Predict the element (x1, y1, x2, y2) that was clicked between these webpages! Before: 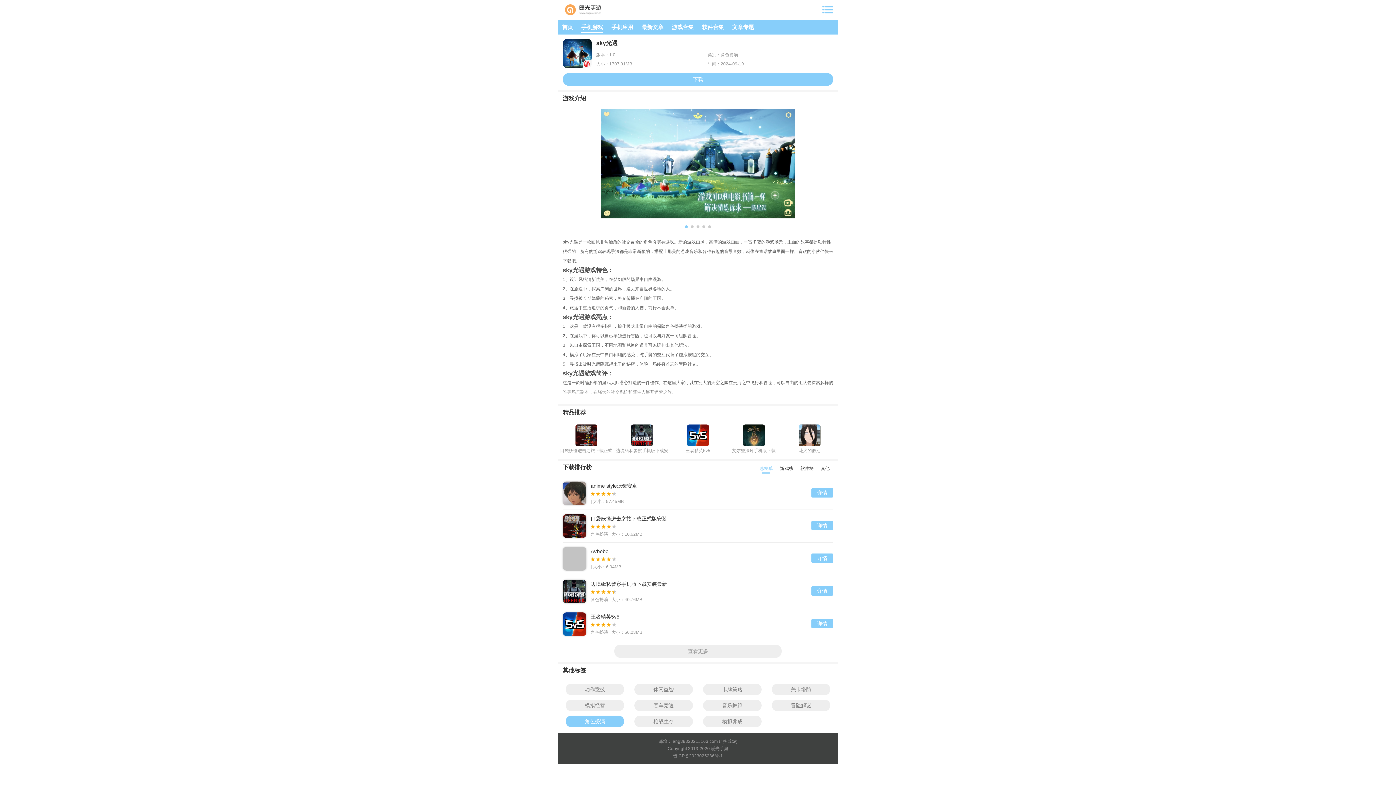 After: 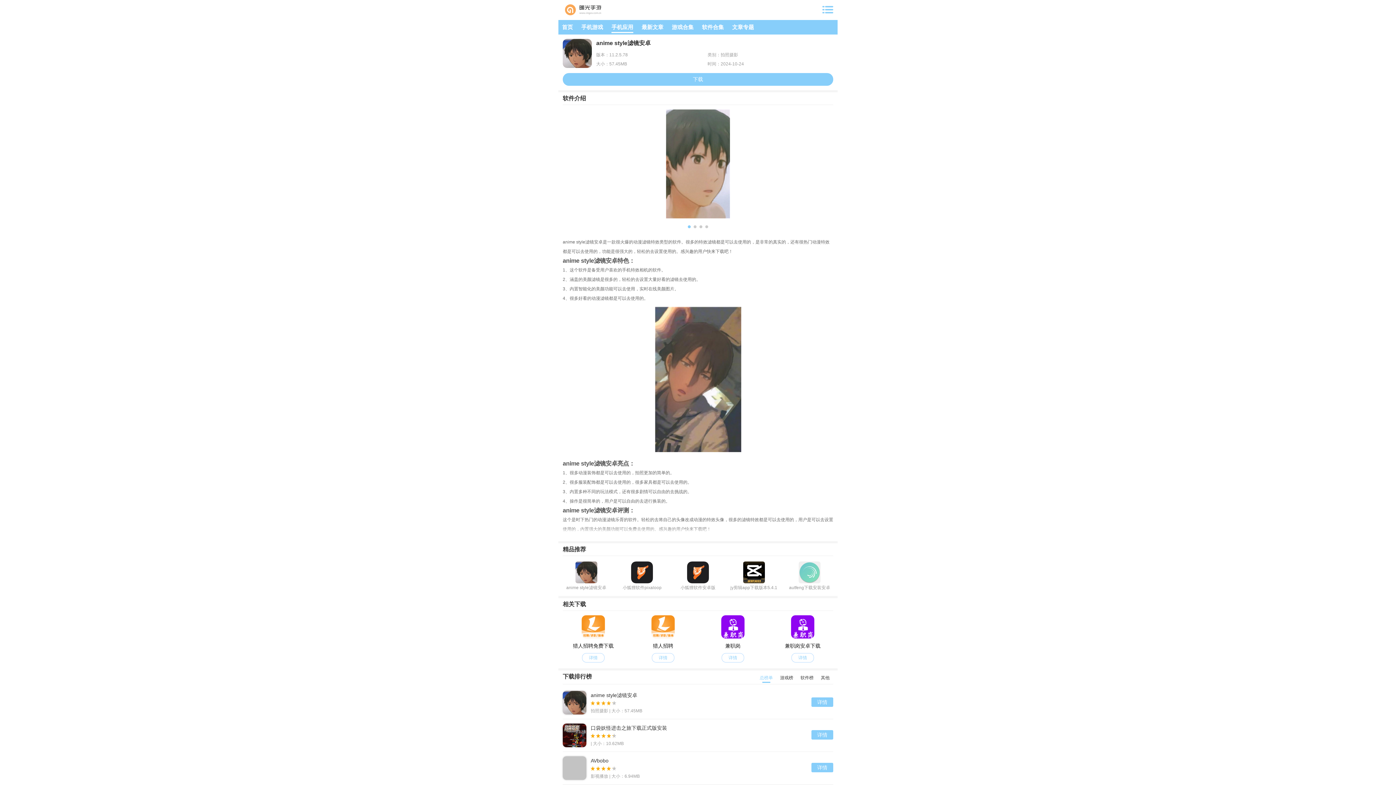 Action: label: 详情 bbox: (811, 488, 833, 497)